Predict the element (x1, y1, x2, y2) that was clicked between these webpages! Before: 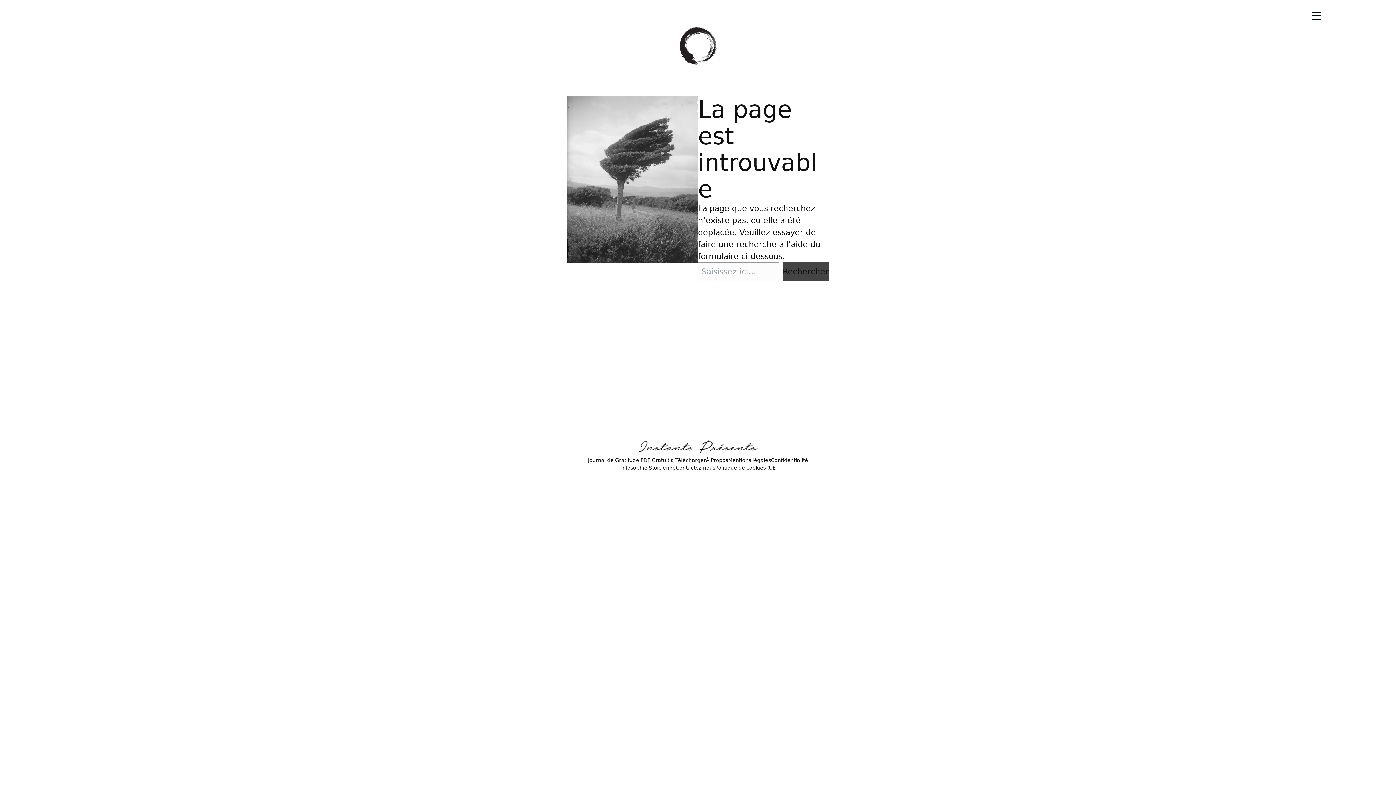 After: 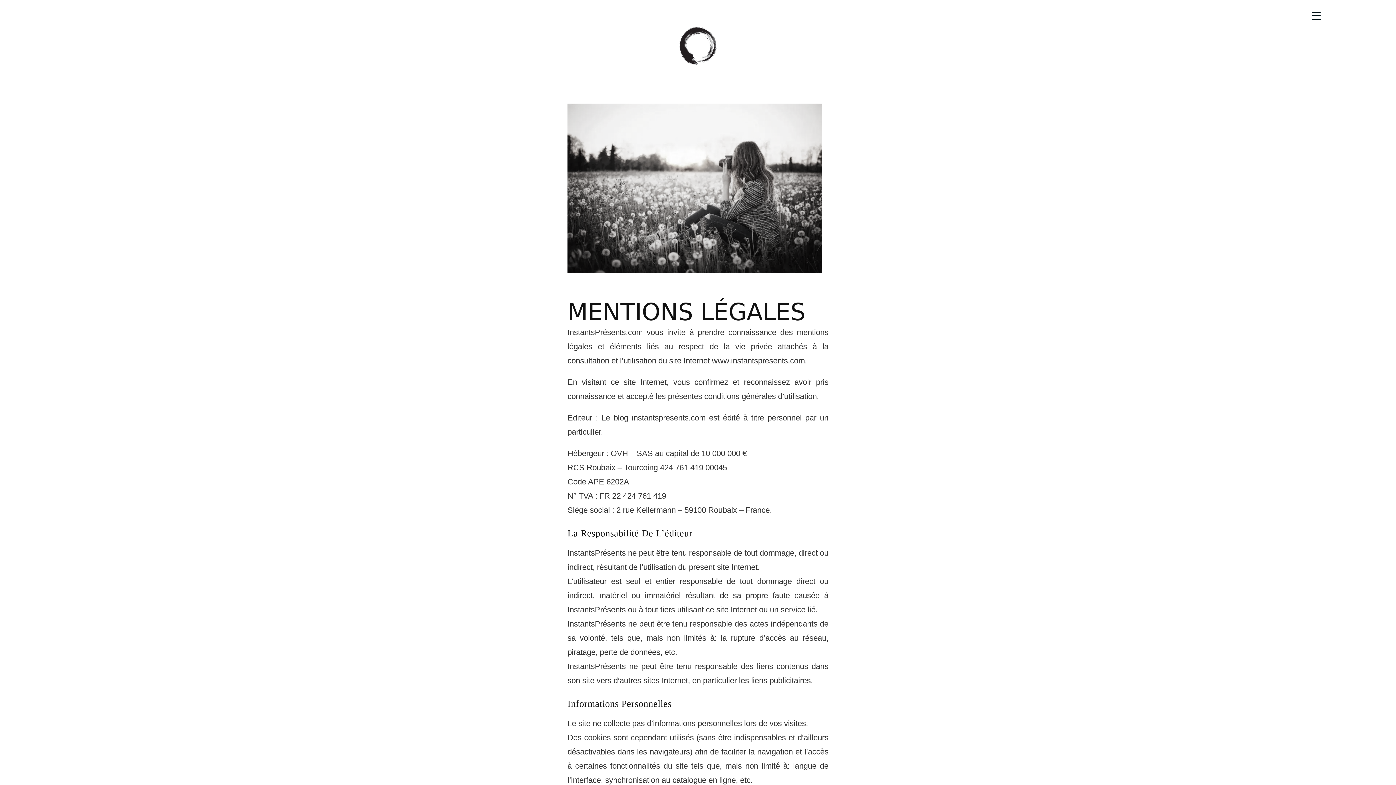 Action: label: Mentions légales bbox: (728, 456, 771, 464)